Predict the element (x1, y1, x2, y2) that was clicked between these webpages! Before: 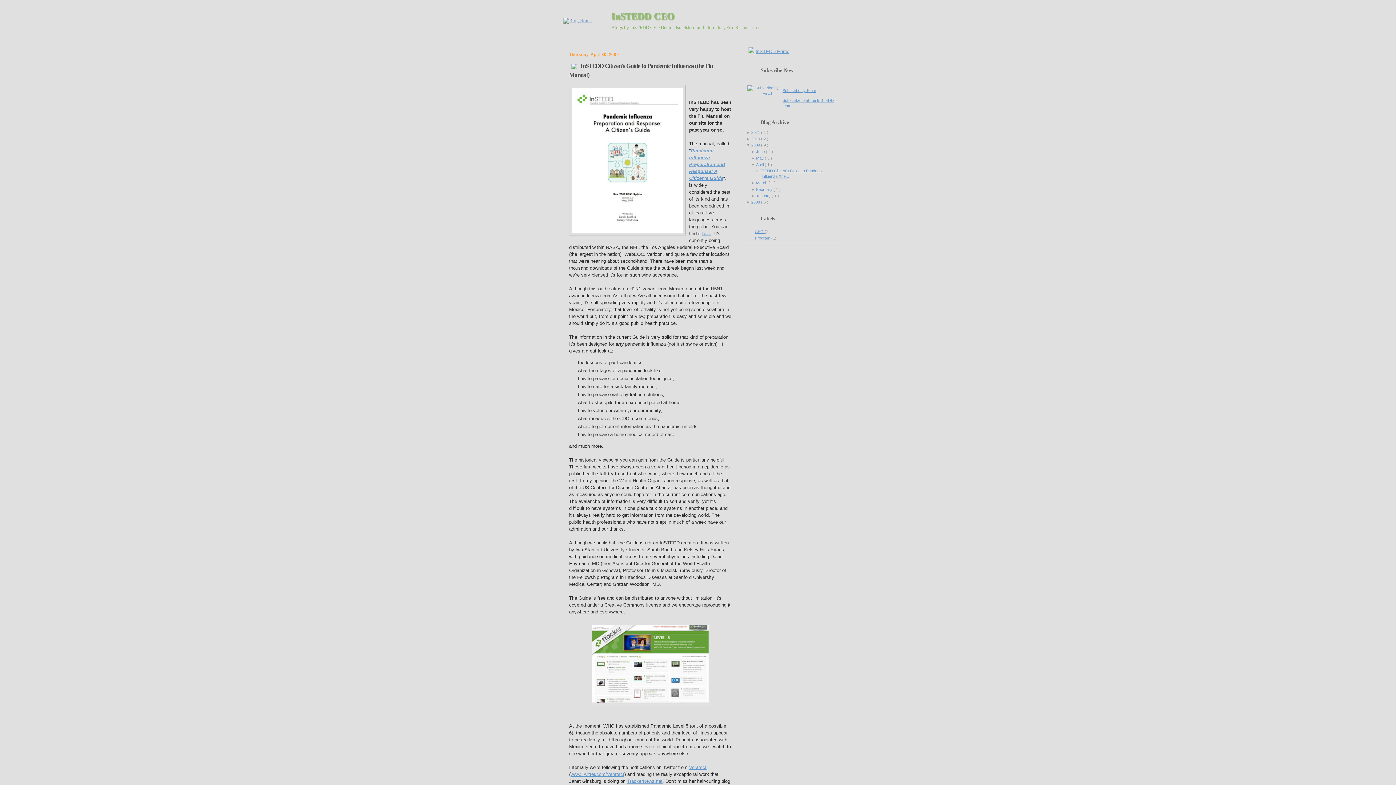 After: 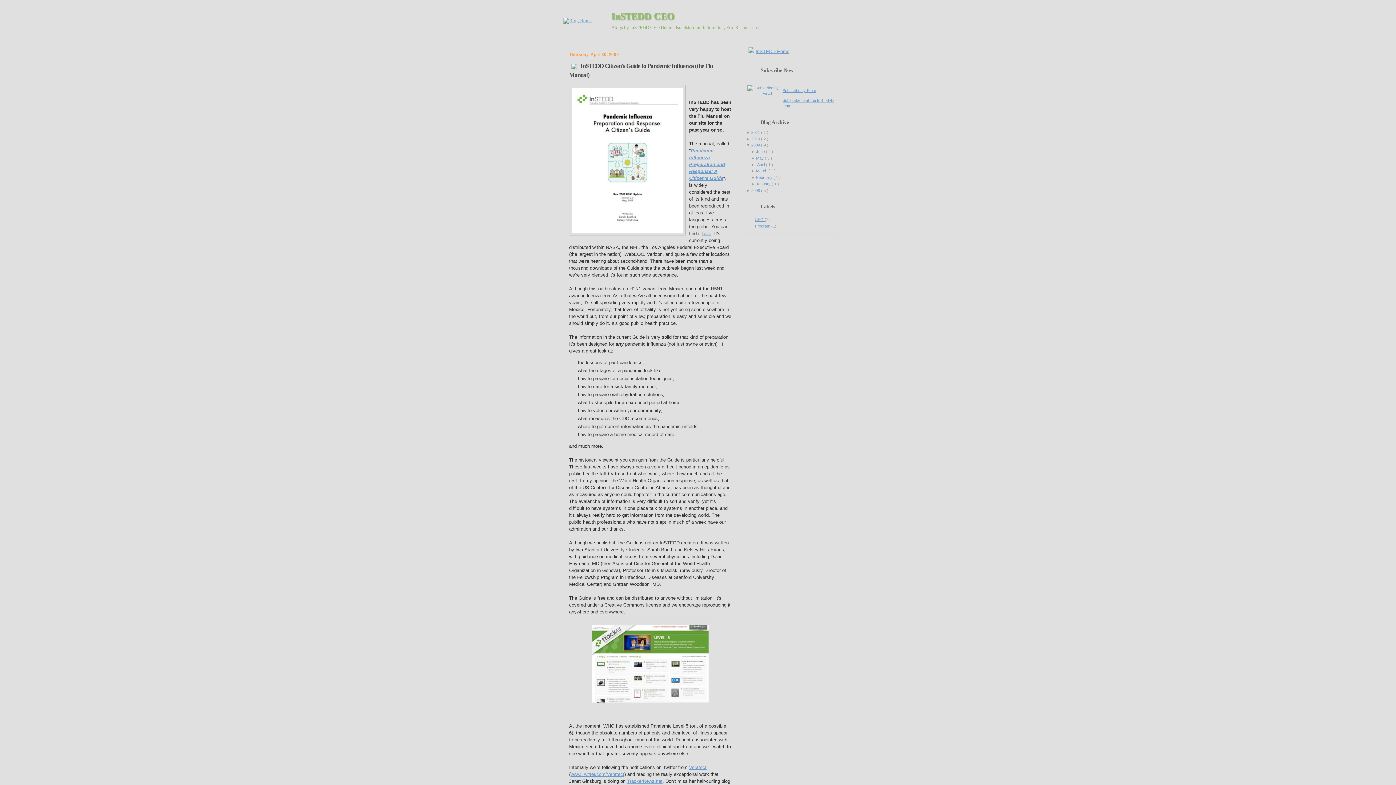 Action: label: ▼  bbox: (751, 162, 756, 166)